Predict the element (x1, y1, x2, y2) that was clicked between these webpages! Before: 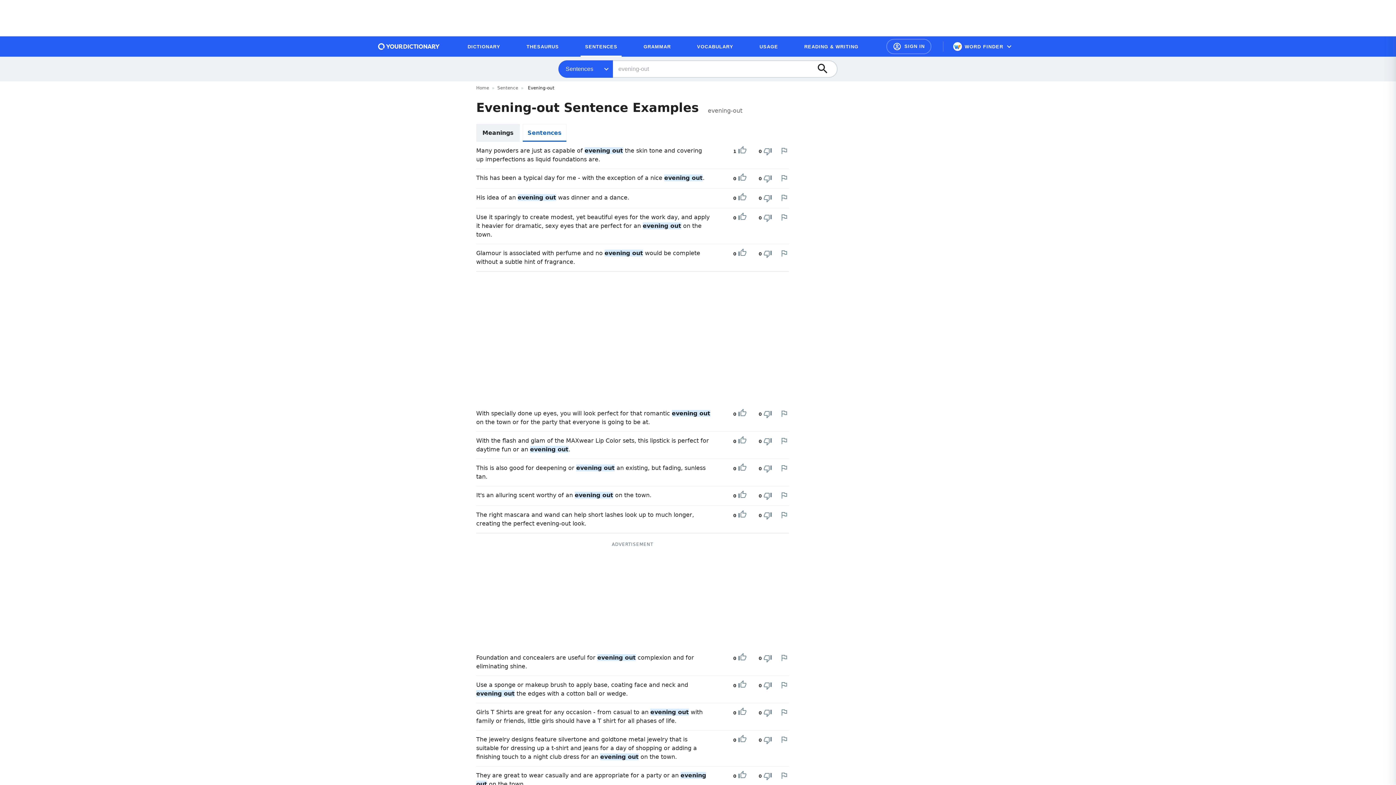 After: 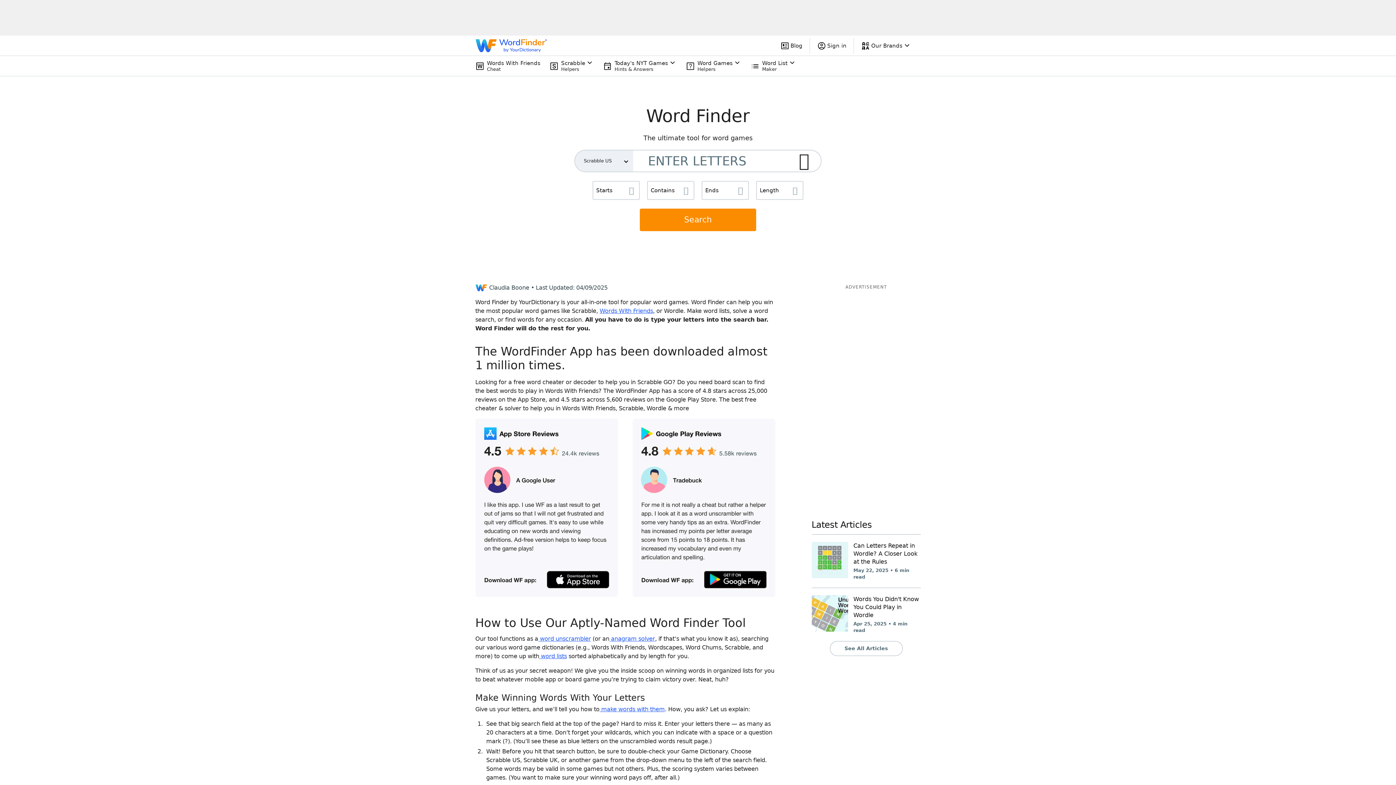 Action: label: WORD FINDER bbox: (947, 39, 1018, 53)